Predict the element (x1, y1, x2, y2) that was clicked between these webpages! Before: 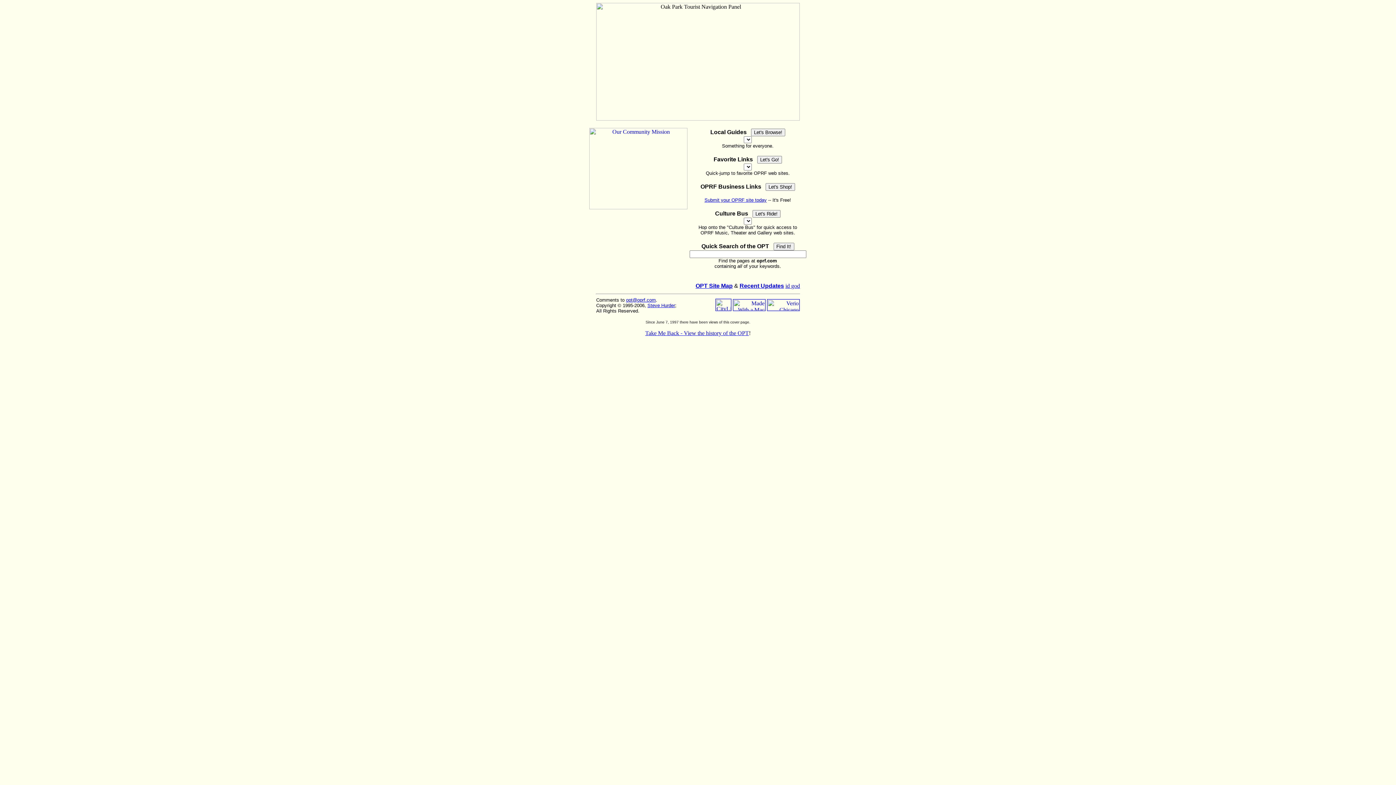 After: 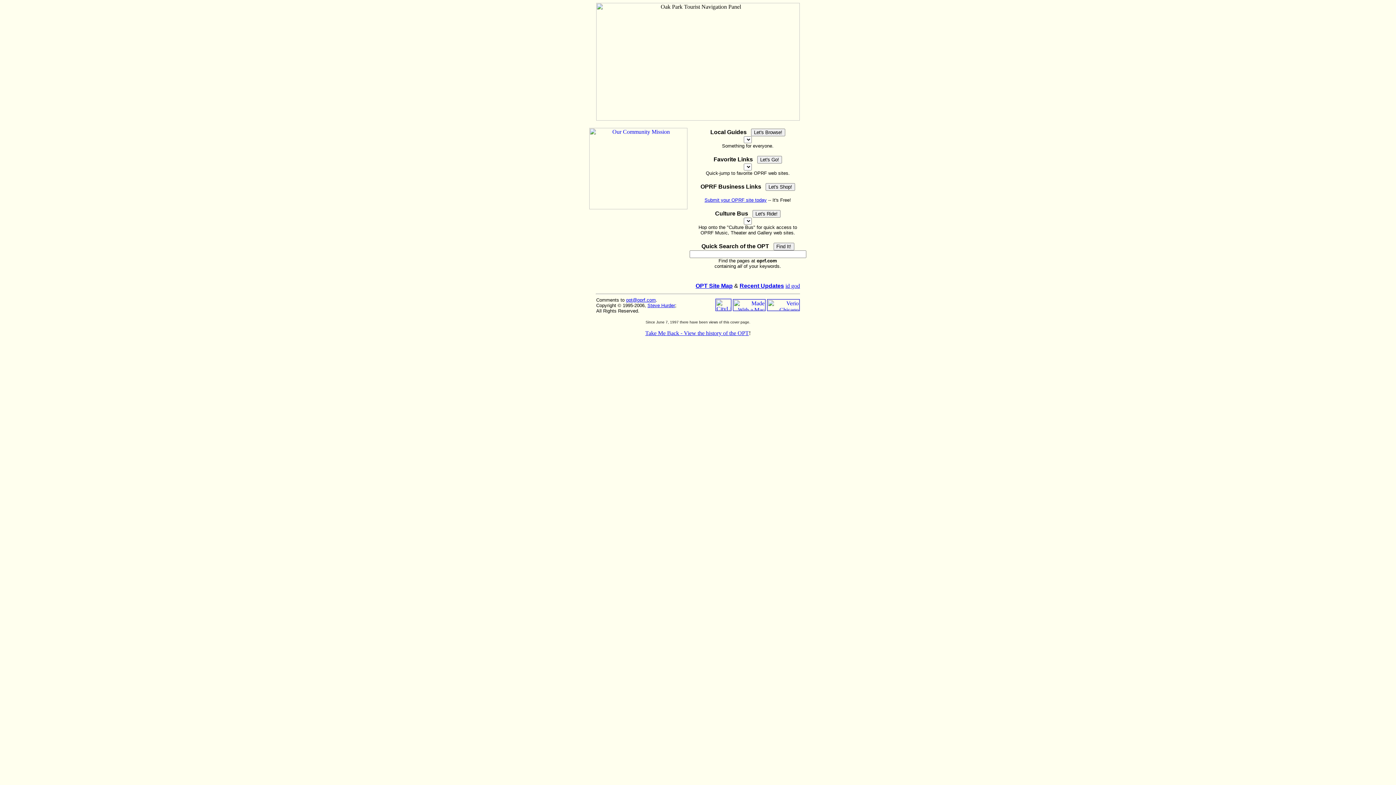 Action: bbox: (626, 297, 656, 302) label: opt@oprf.com